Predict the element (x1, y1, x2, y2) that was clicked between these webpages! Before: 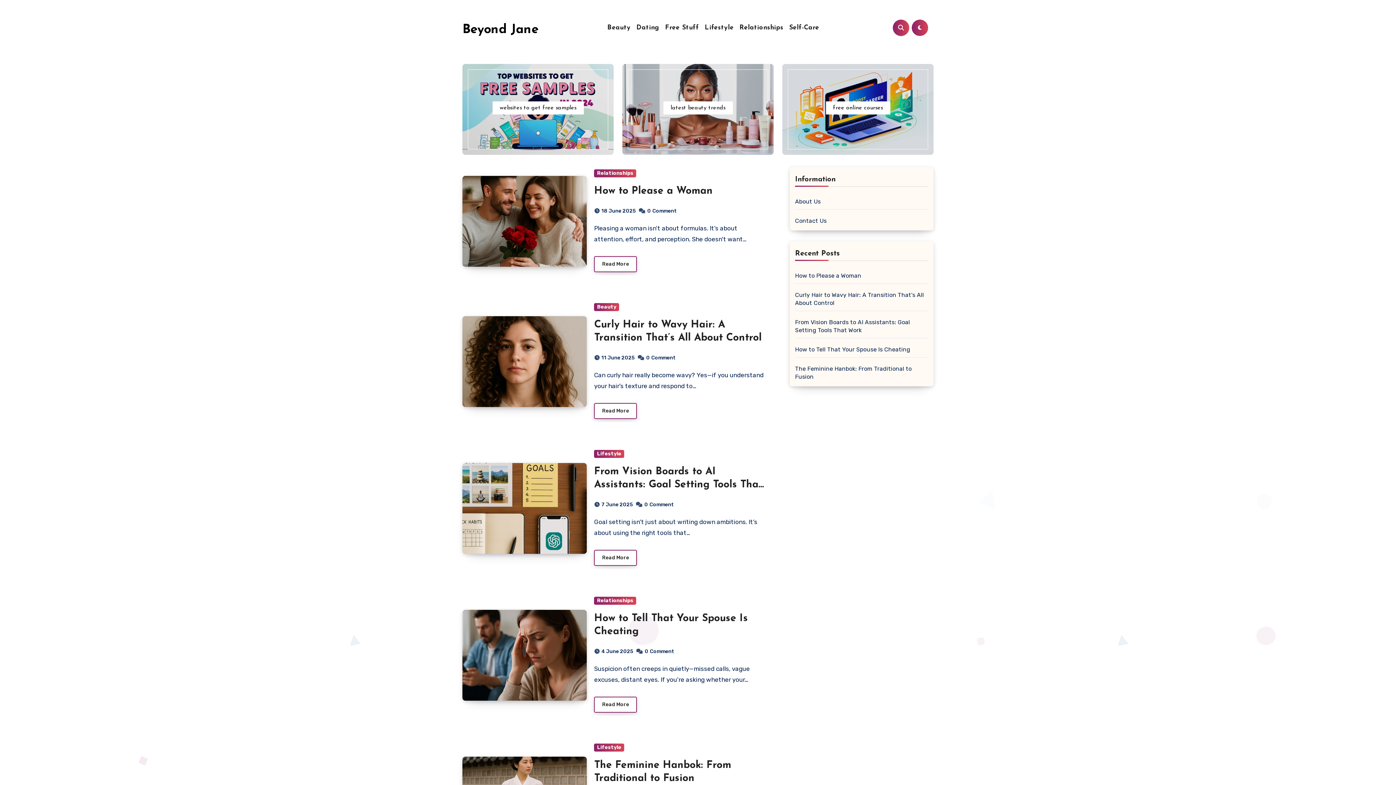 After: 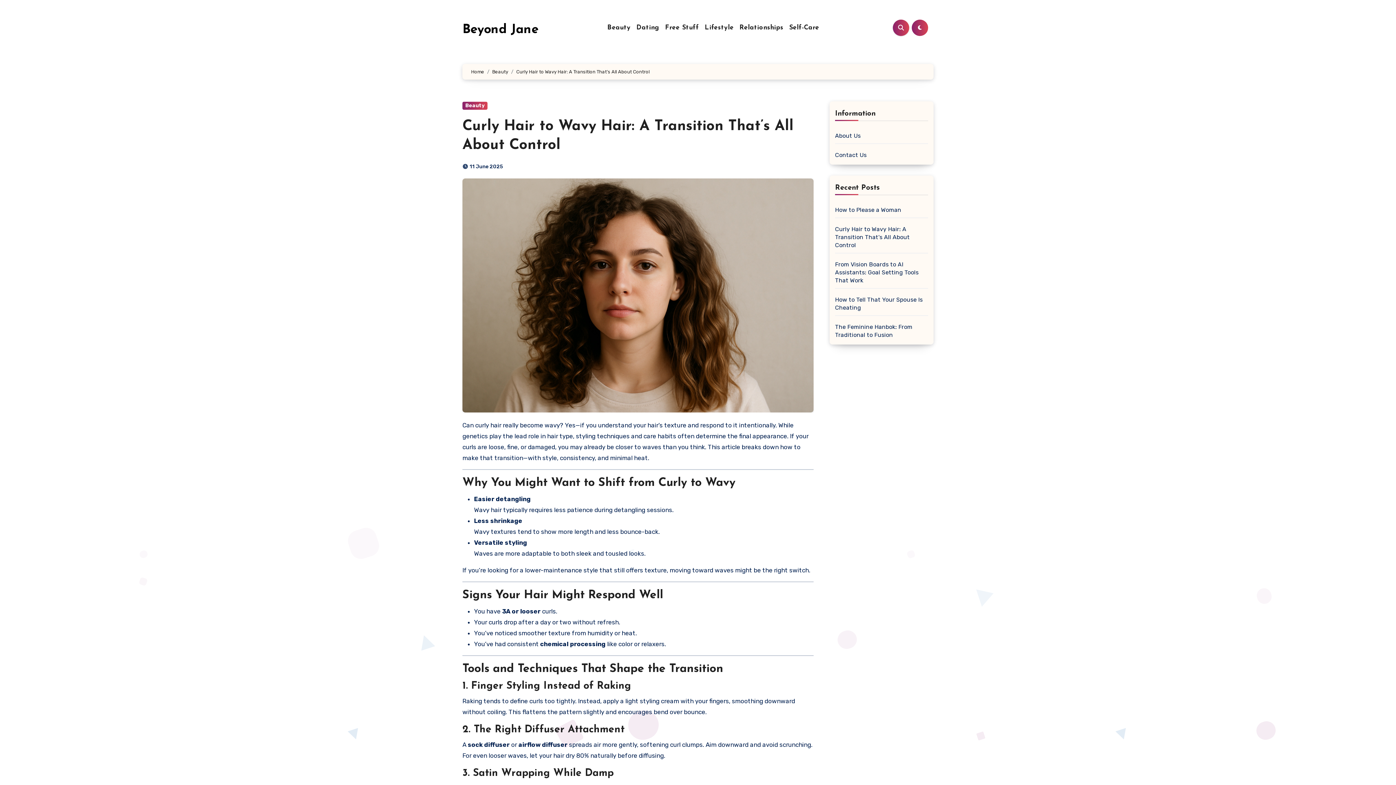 Action: label: Curly Hair to Wavy Hair: A Transition That’s All About Control bbox: (795, 291, 928, 307)